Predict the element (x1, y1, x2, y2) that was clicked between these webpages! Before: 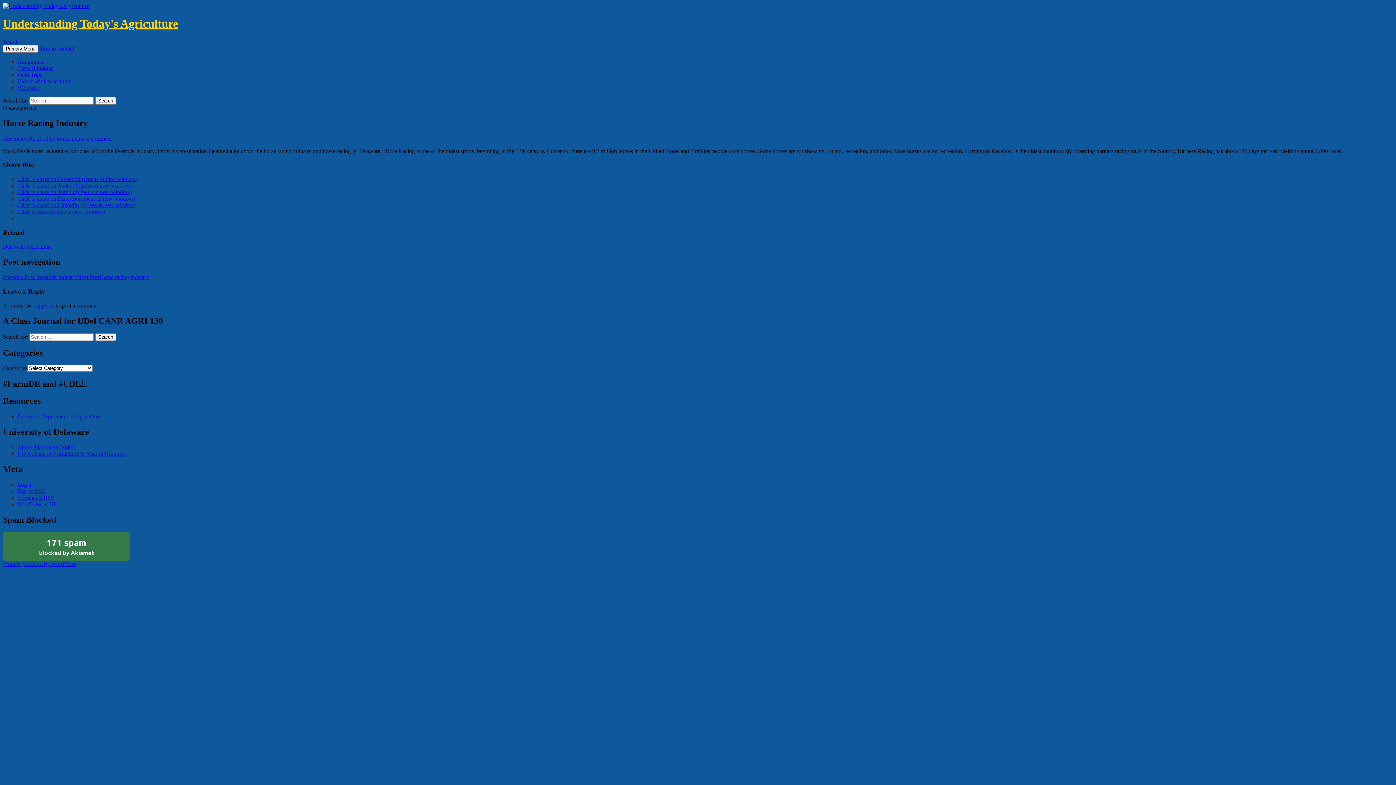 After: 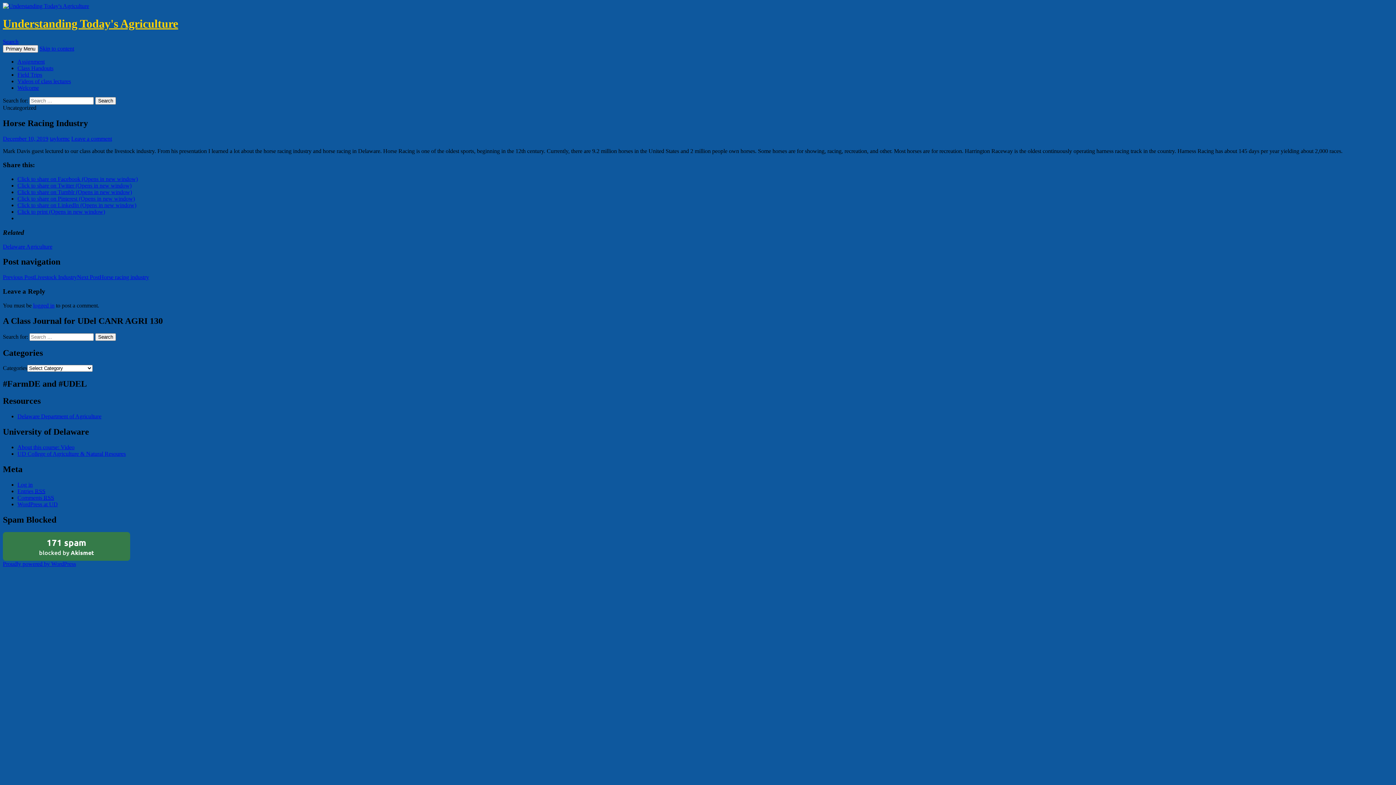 Action: label: Click to share on Twitter (Opens in new window) bbox: (17, 182, 131, 188)